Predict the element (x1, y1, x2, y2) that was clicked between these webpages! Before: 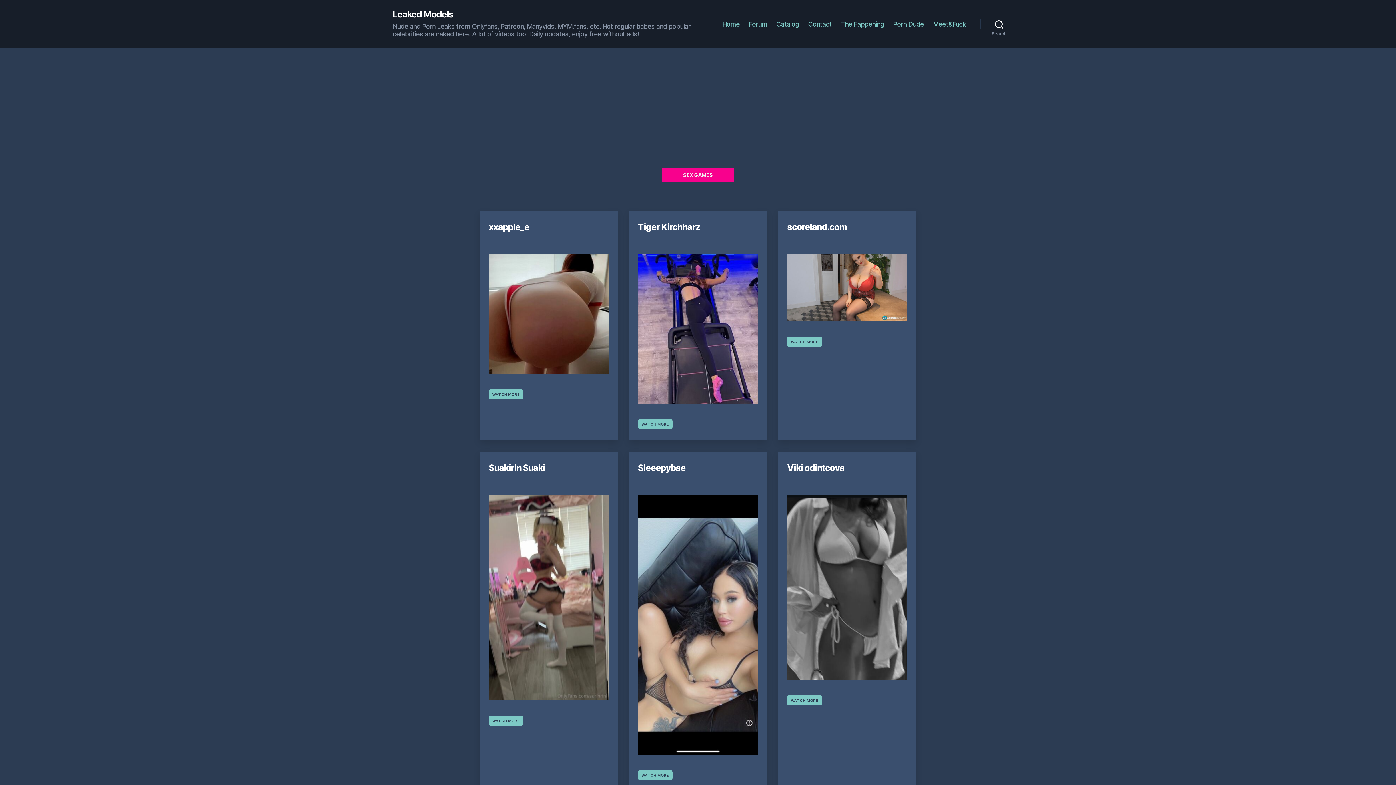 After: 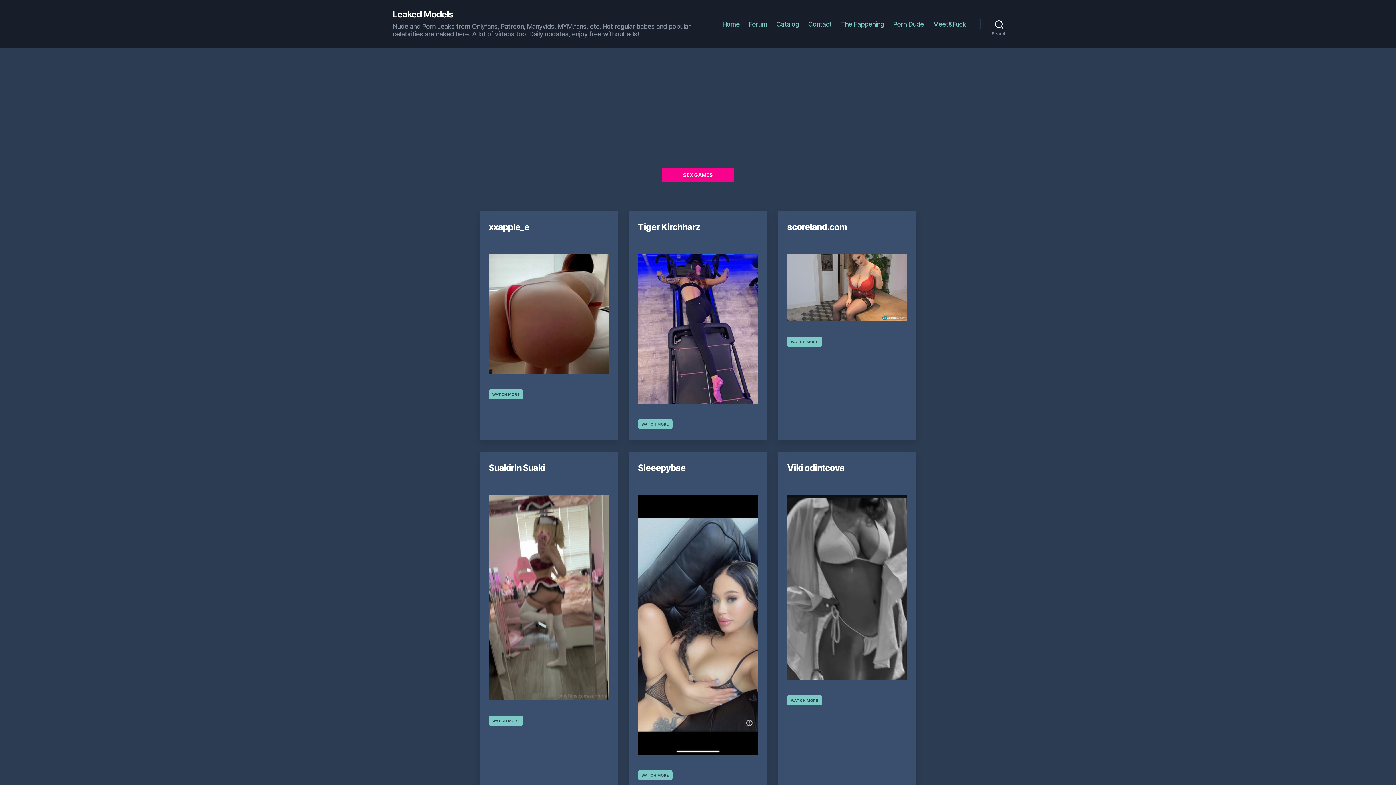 Action: label: Leaked Models bbox: (392, 10, 453, 18)